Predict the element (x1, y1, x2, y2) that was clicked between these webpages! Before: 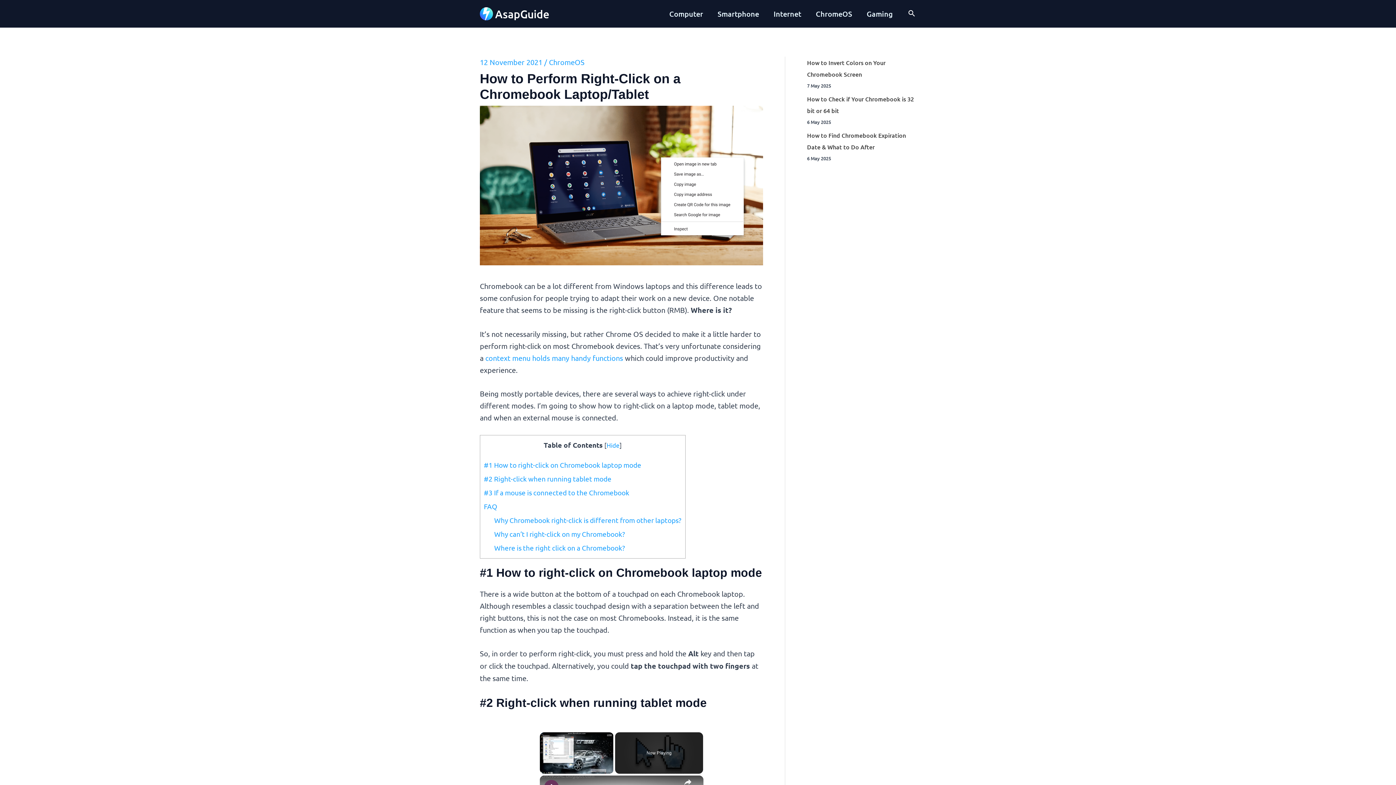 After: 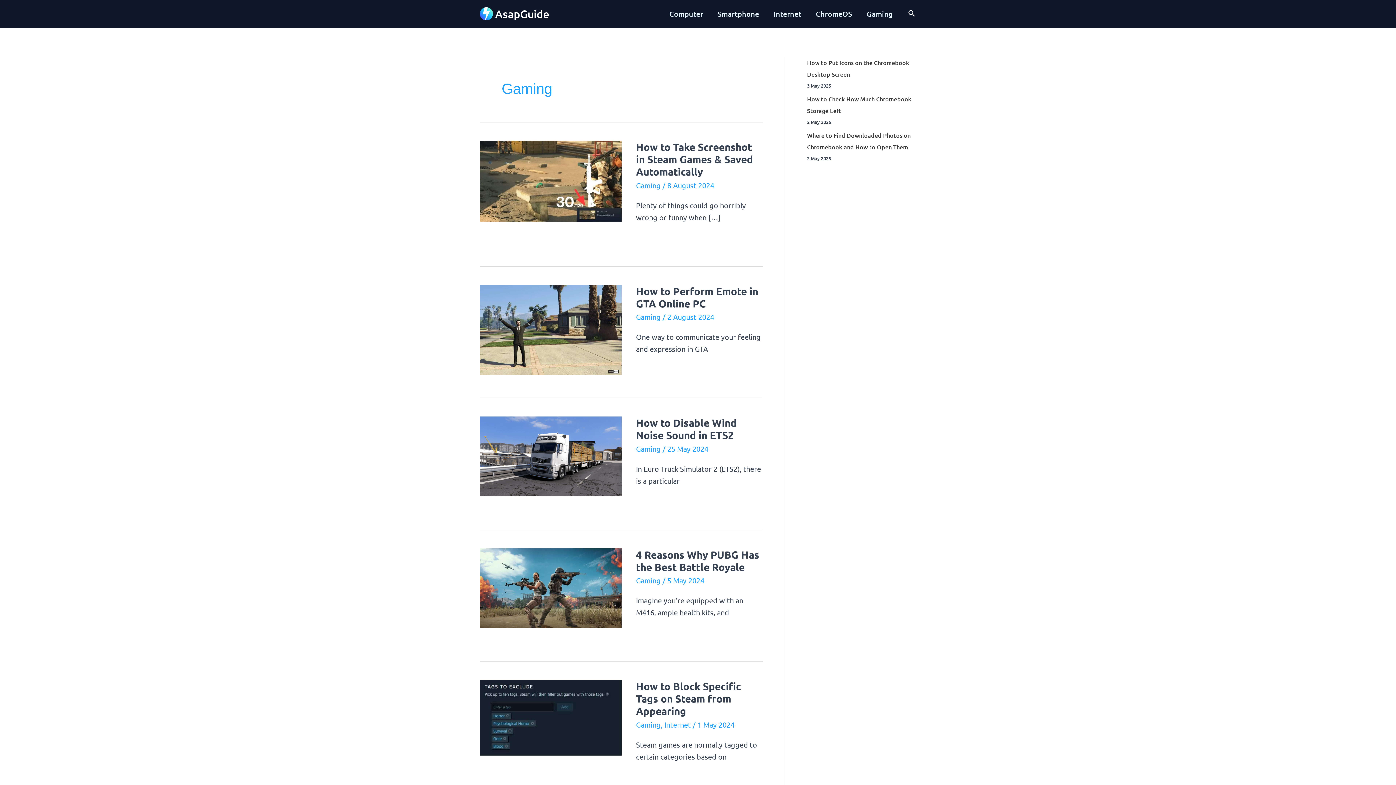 Action: bbox: (859, 1, 900, 26) label: Gaming